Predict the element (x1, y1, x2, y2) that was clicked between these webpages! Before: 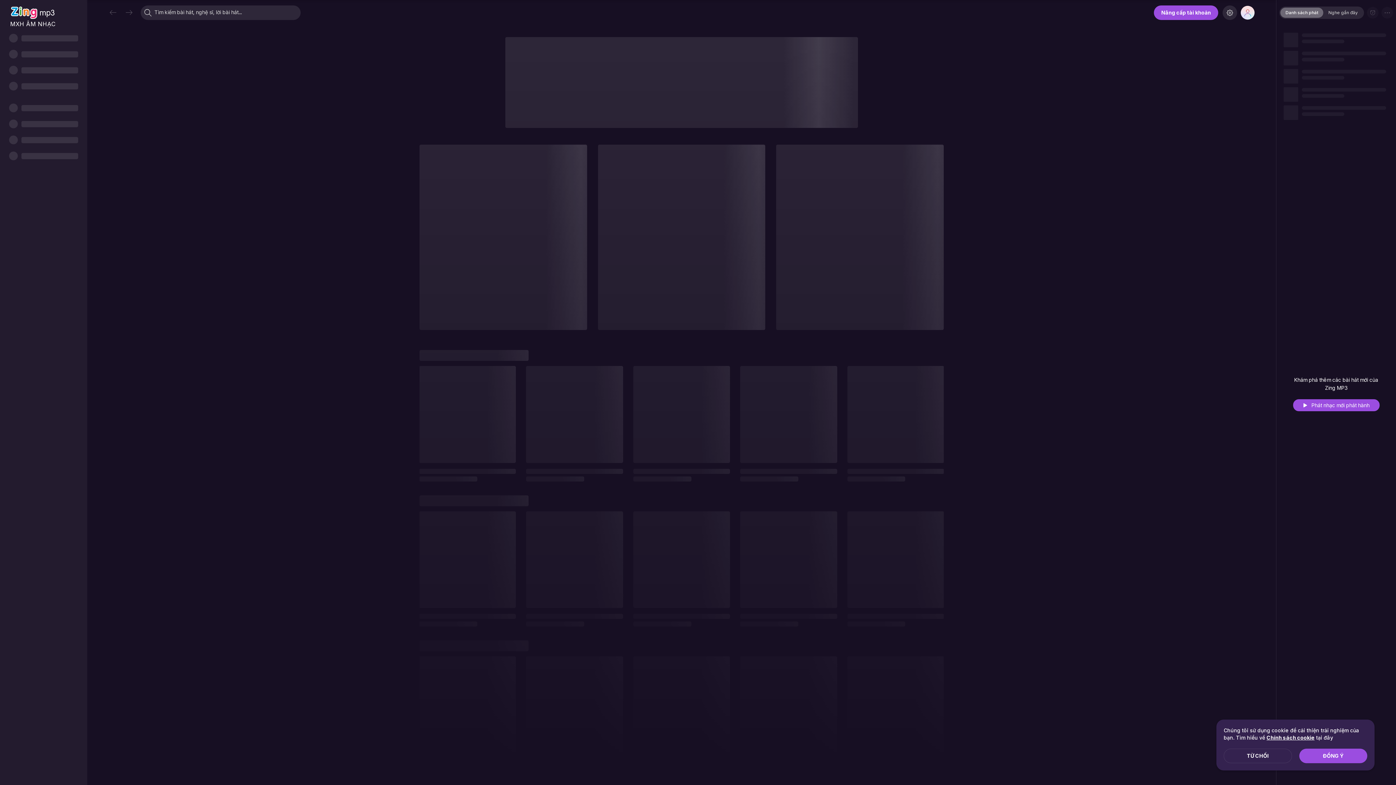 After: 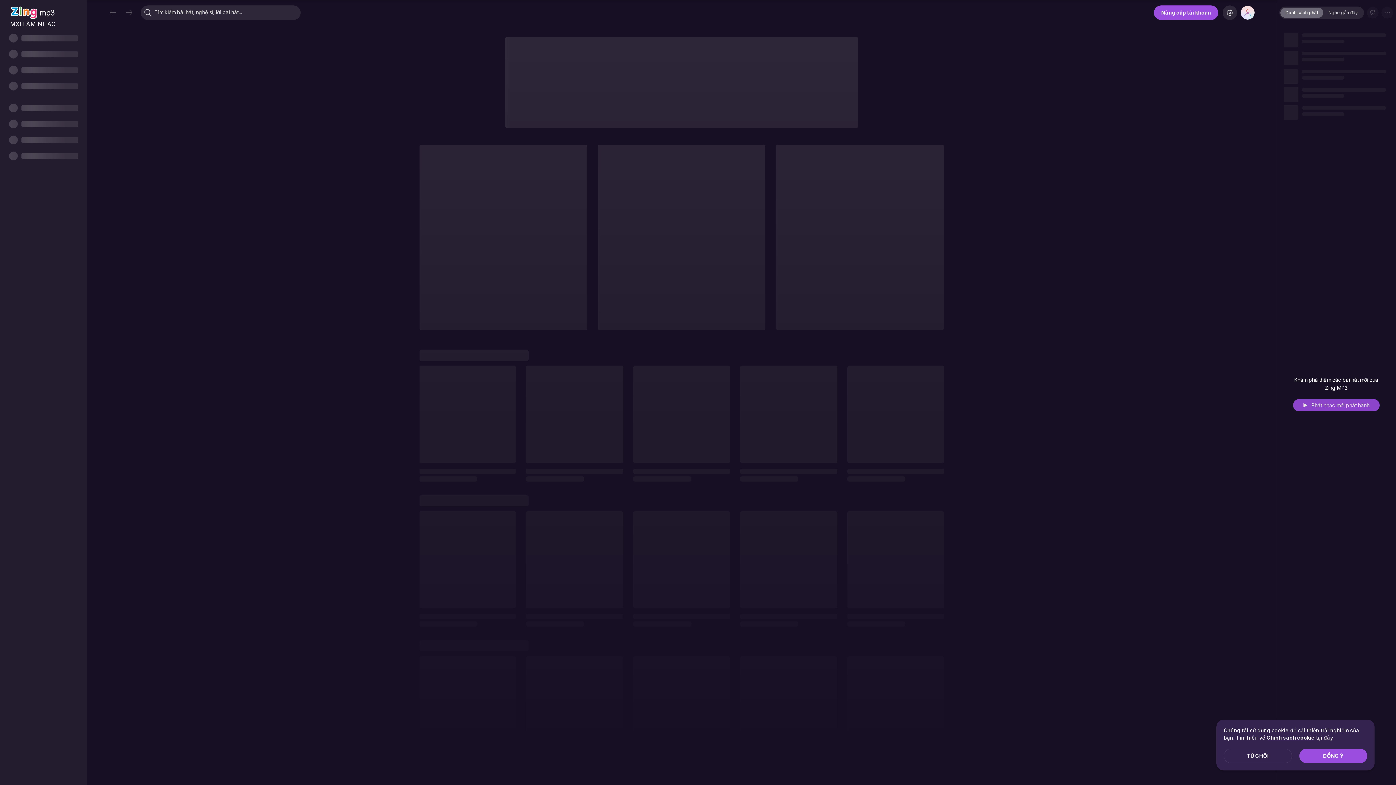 Action: bbox: (1293, 399, 1379, 411) label: Phát nhạc mới phát hành